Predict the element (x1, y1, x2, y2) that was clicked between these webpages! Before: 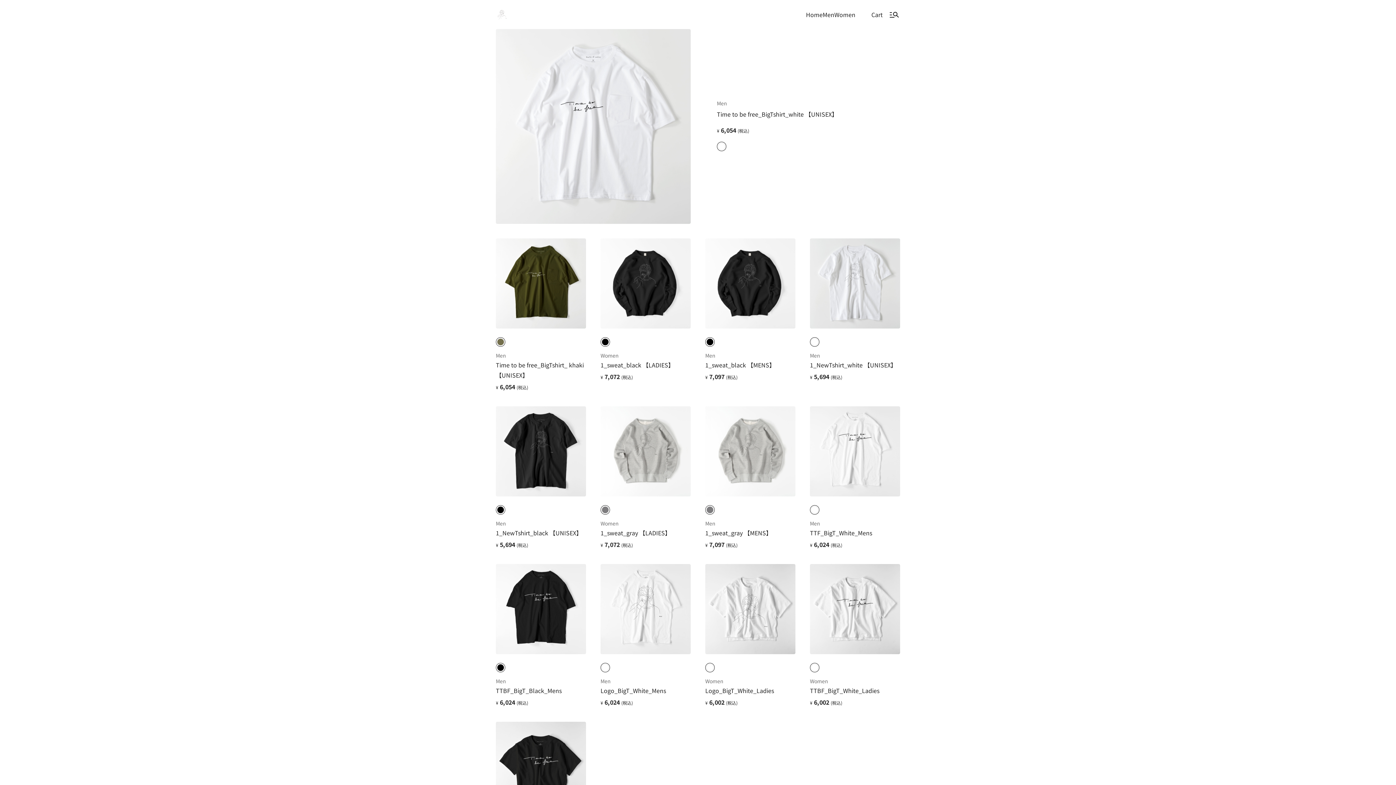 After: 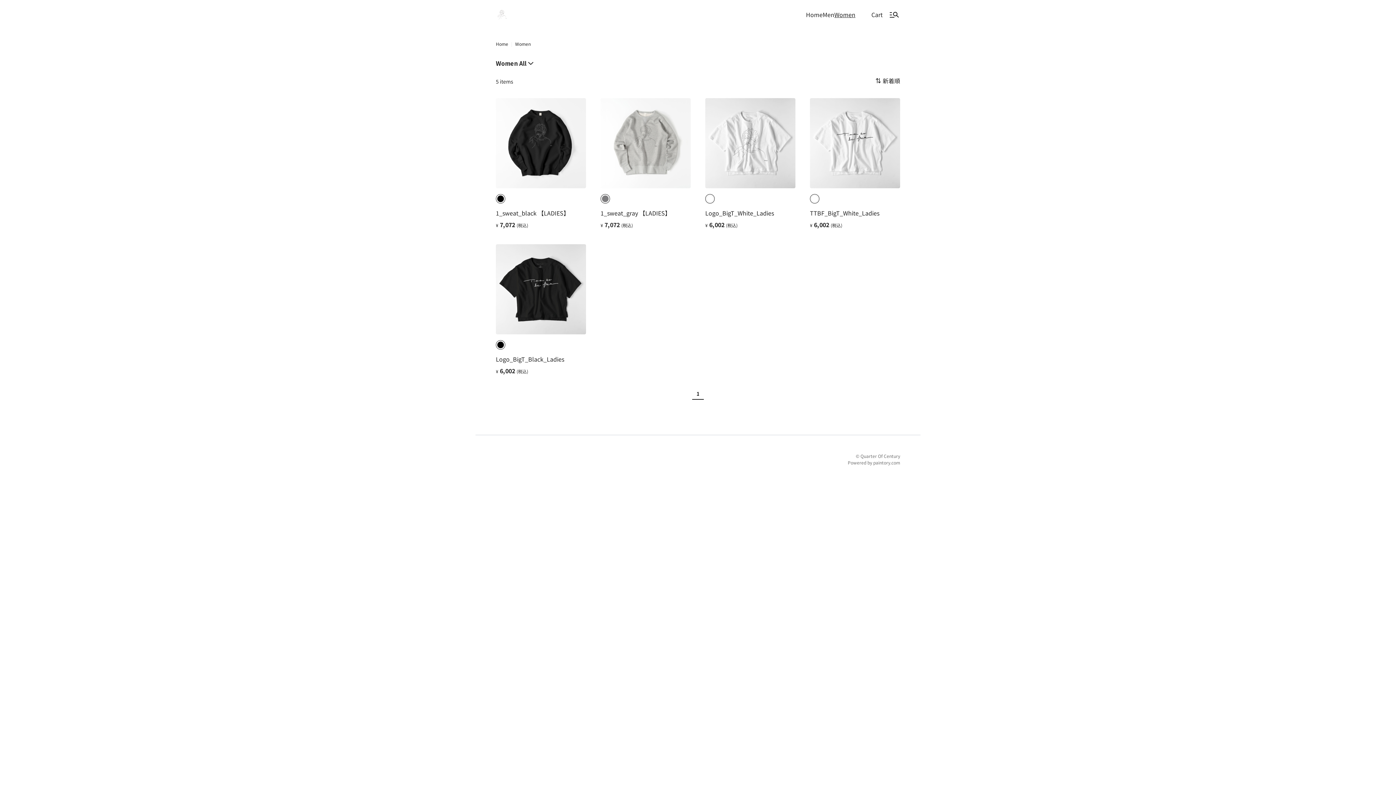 Action: bbox: (834, 9, 855, 19) label: Women